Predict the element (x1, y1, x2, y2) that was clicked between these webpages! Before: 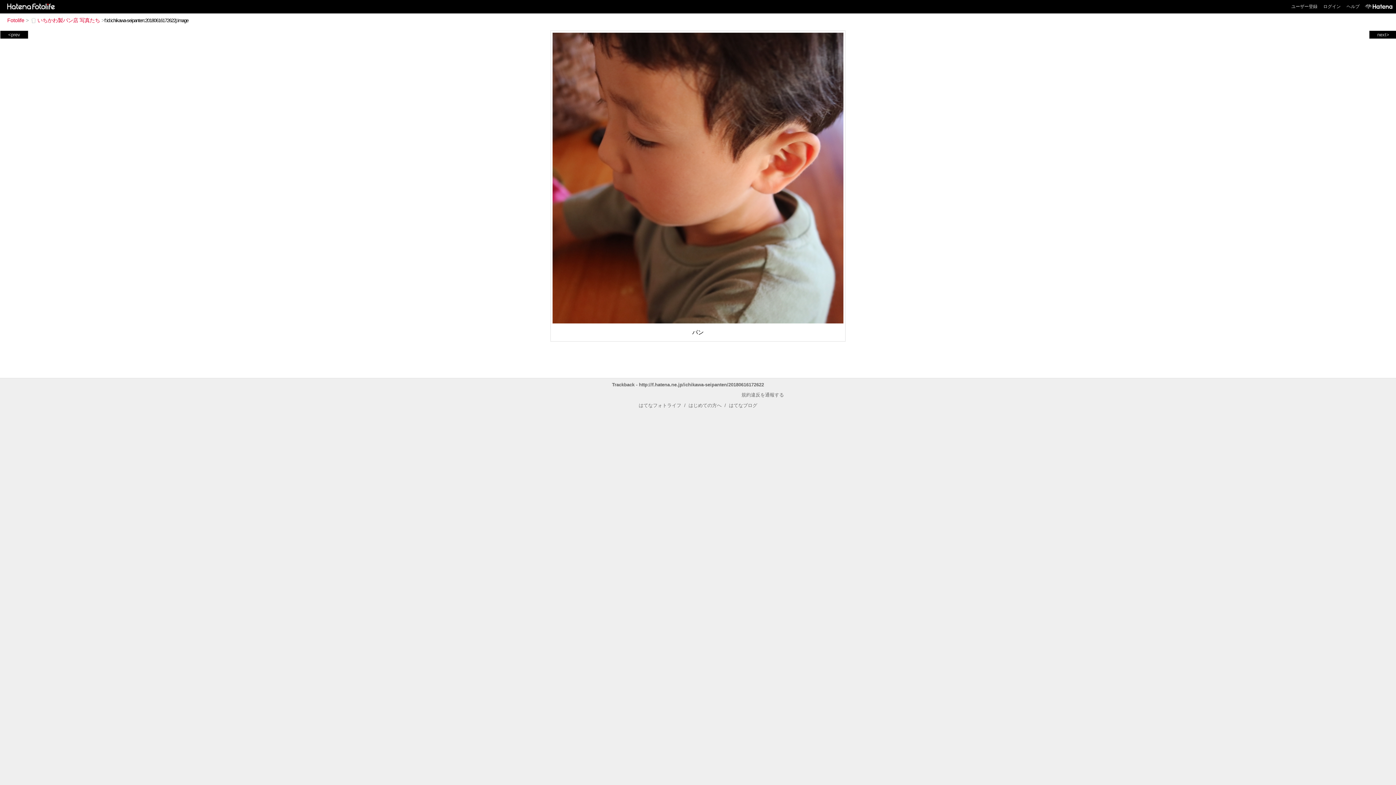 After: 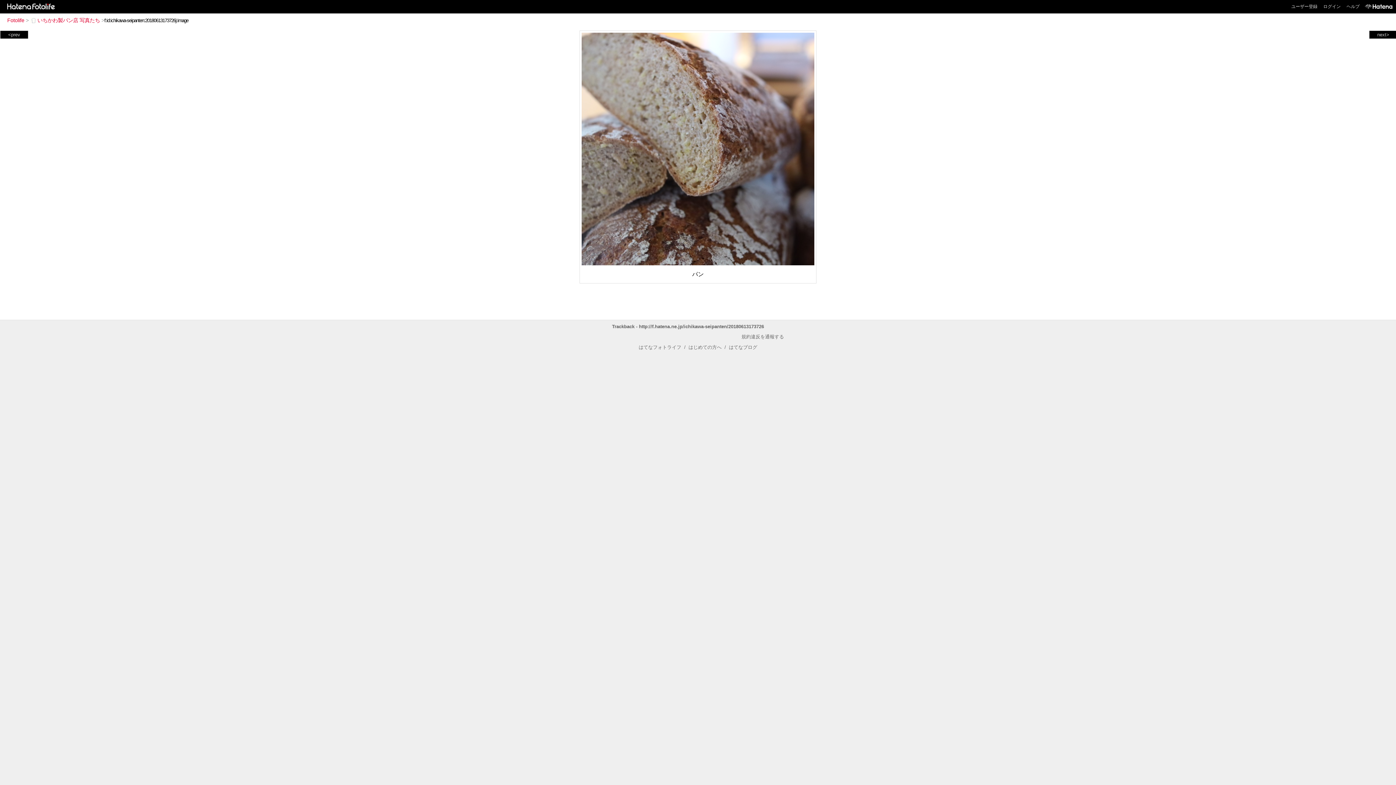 Action: label: next> bbox: (1370, 31, 1396, 37)